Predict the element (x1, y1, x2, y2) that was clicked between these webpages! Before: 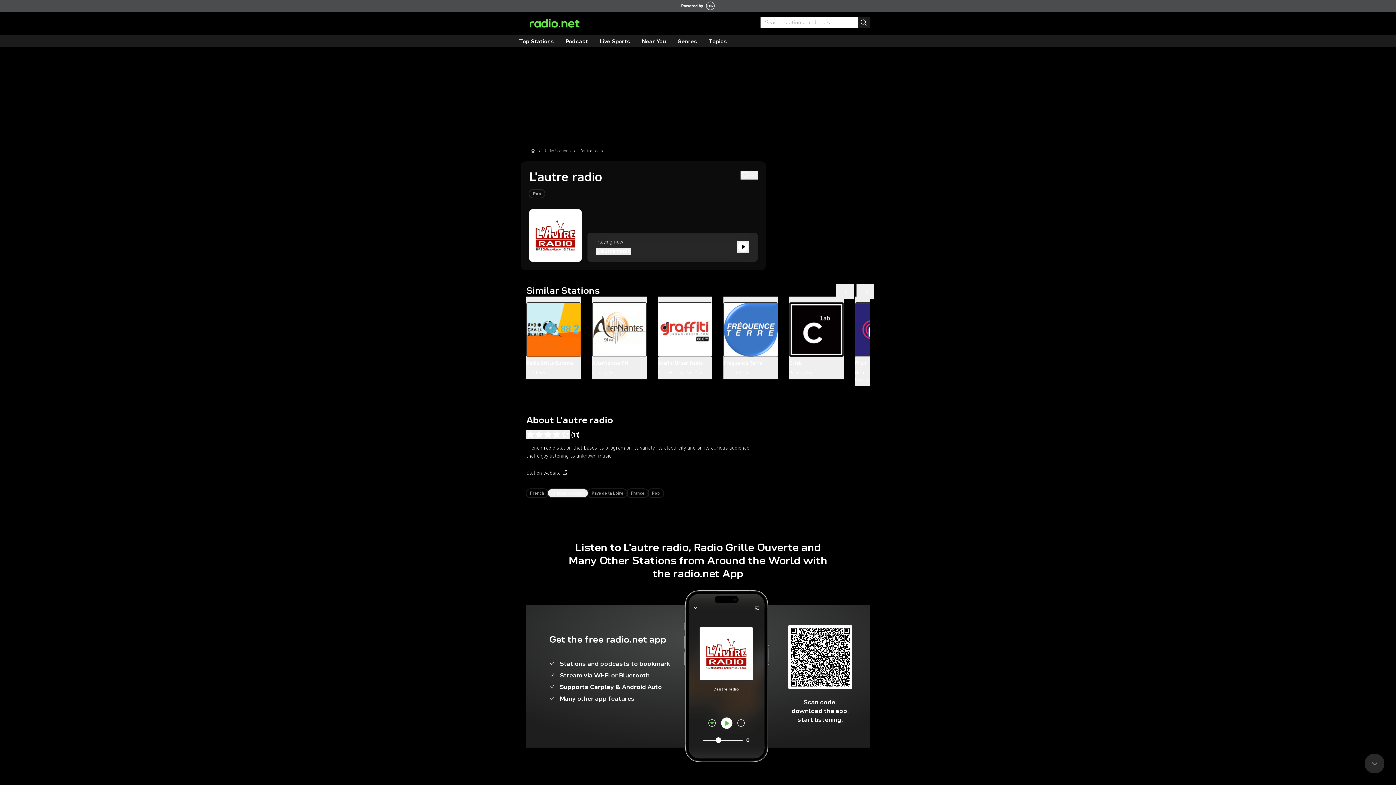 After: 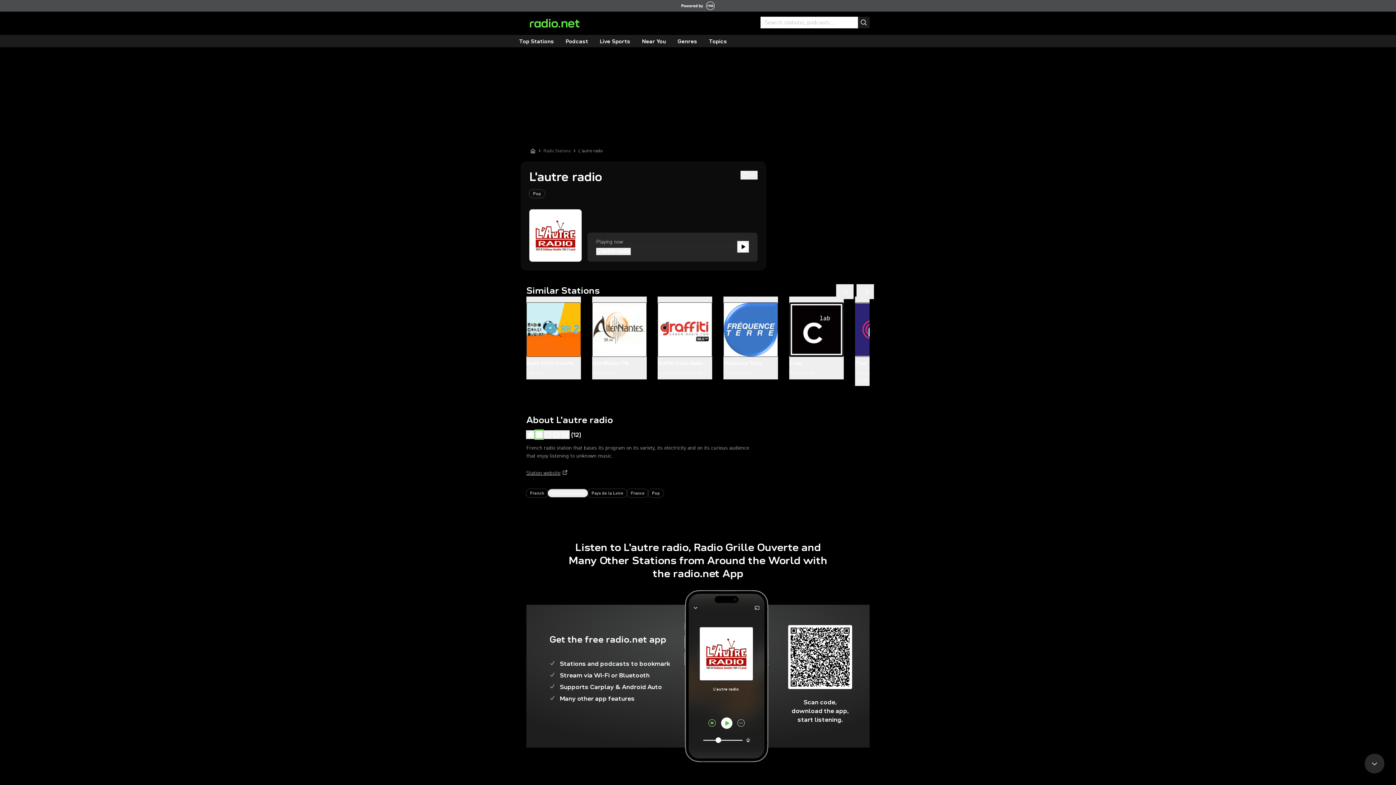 Action: bbox: (534, 430, 543, 439)